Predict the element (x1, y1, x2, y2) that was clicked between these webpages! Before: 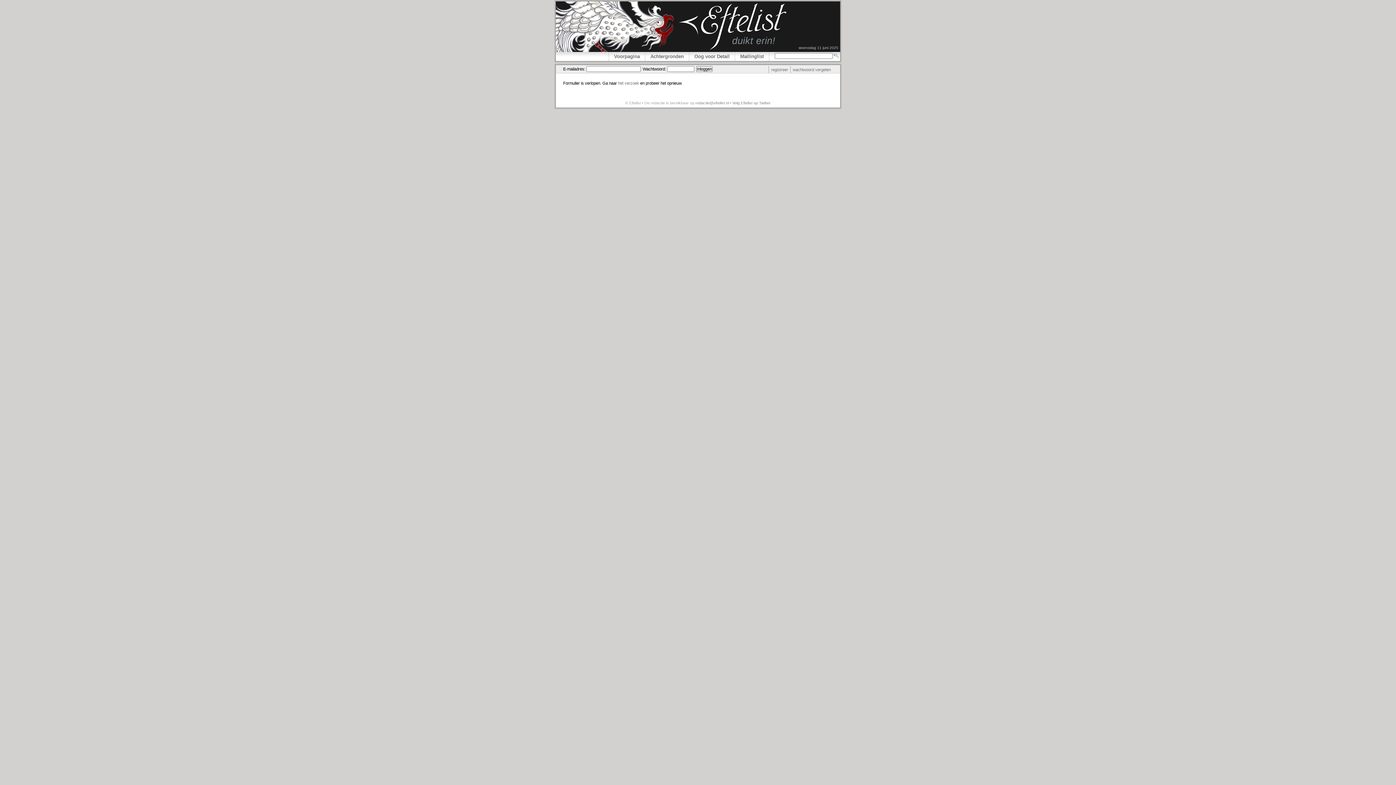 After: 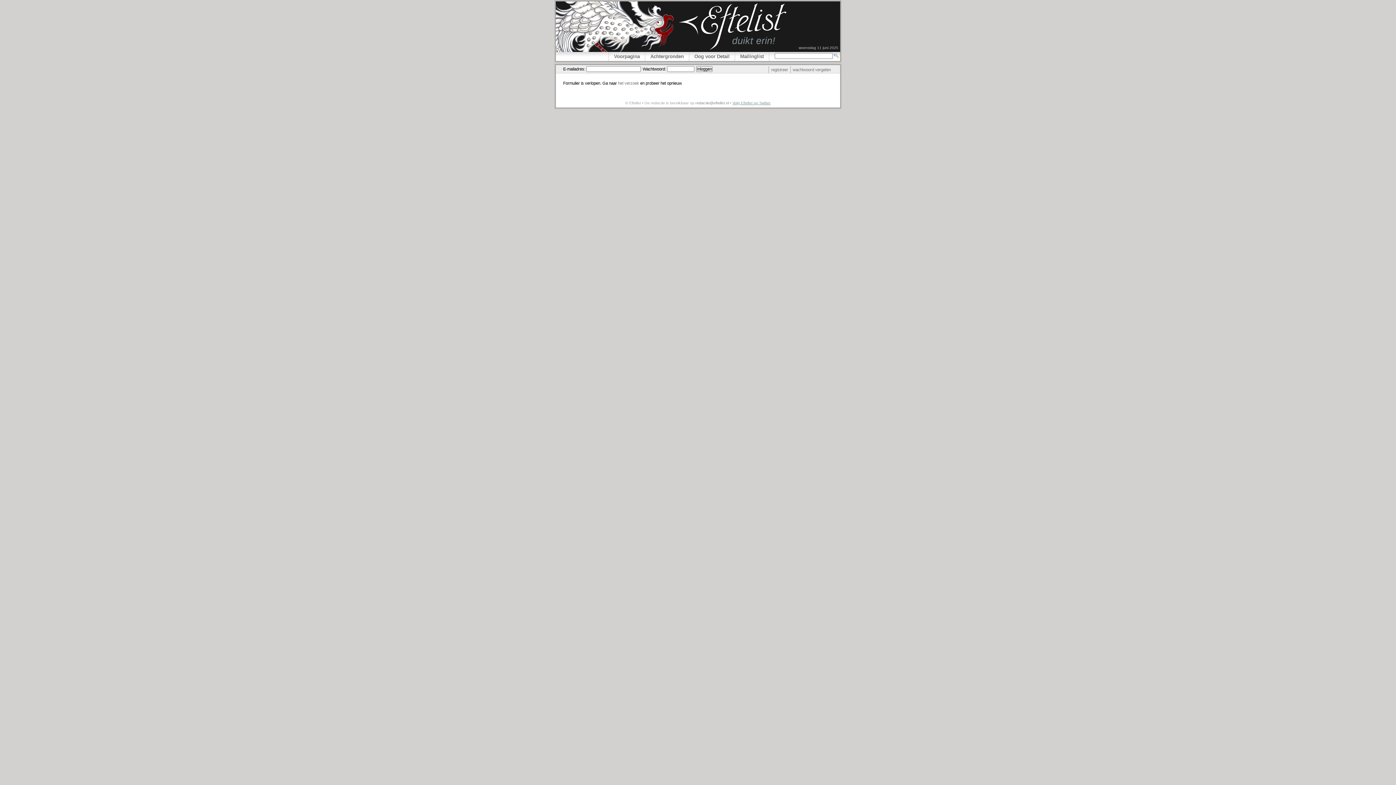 Action: bbox: (732, 100, 770, 105) label: Volg Eftelist op Twitter